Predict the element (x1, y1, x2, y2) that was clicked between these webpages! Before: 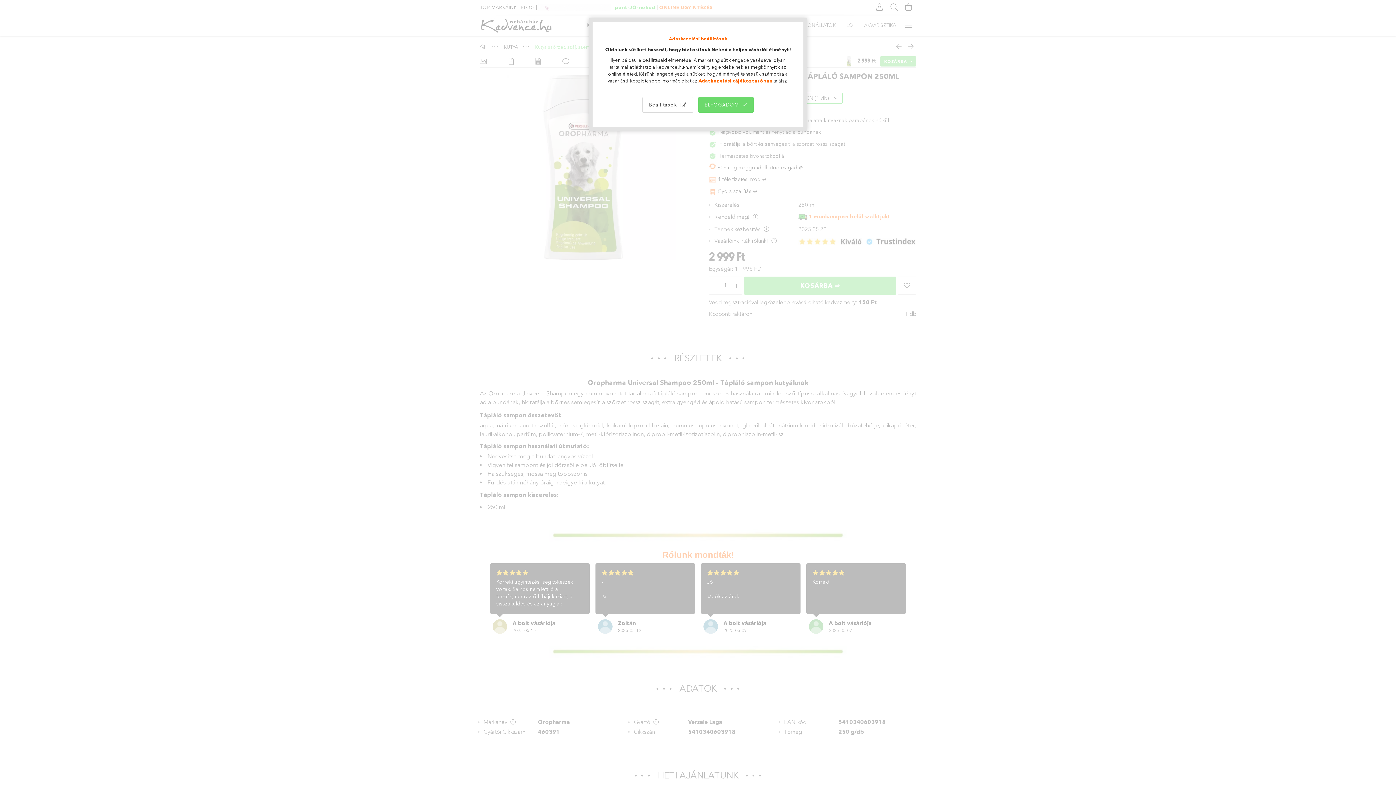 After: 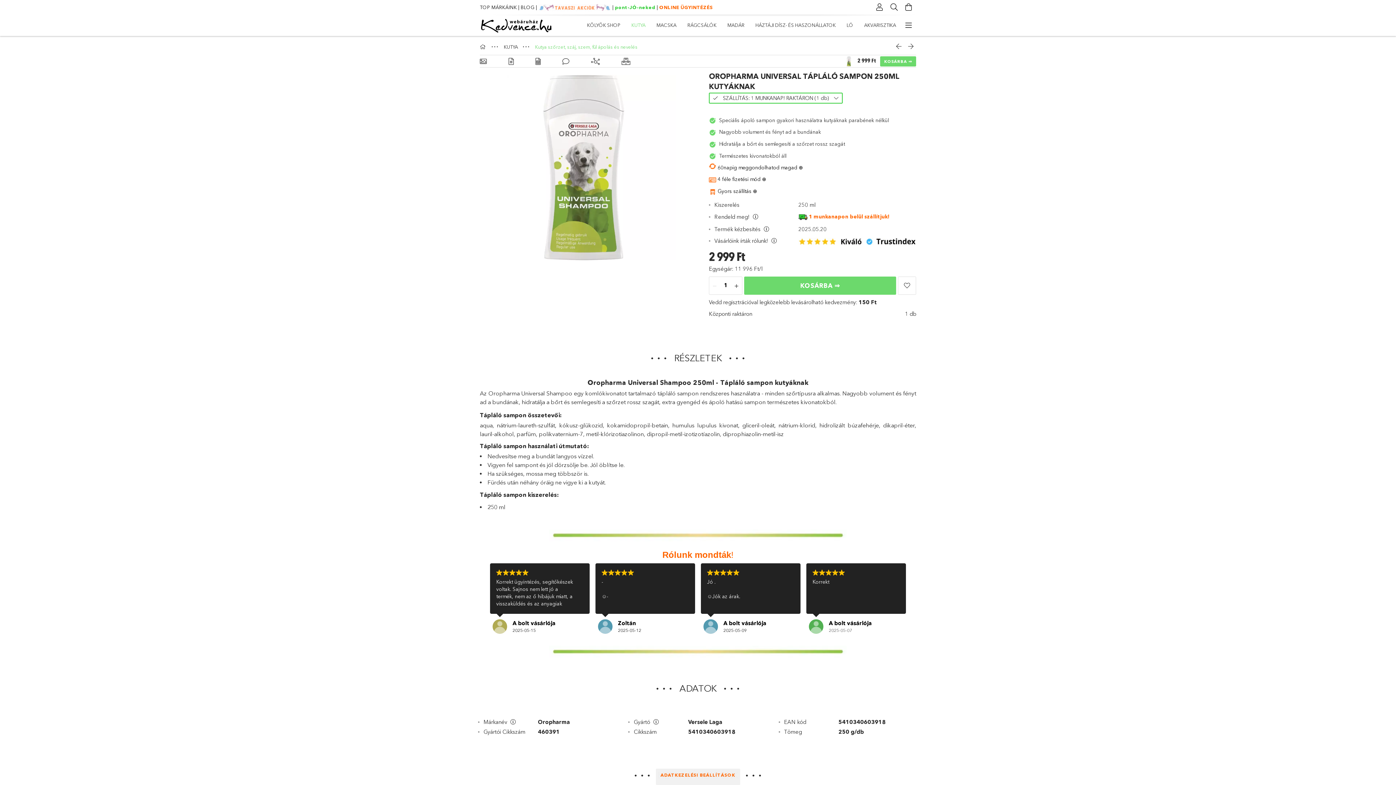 Action: bbox: (698, 97, 753, 112) label: ELFOGADOM